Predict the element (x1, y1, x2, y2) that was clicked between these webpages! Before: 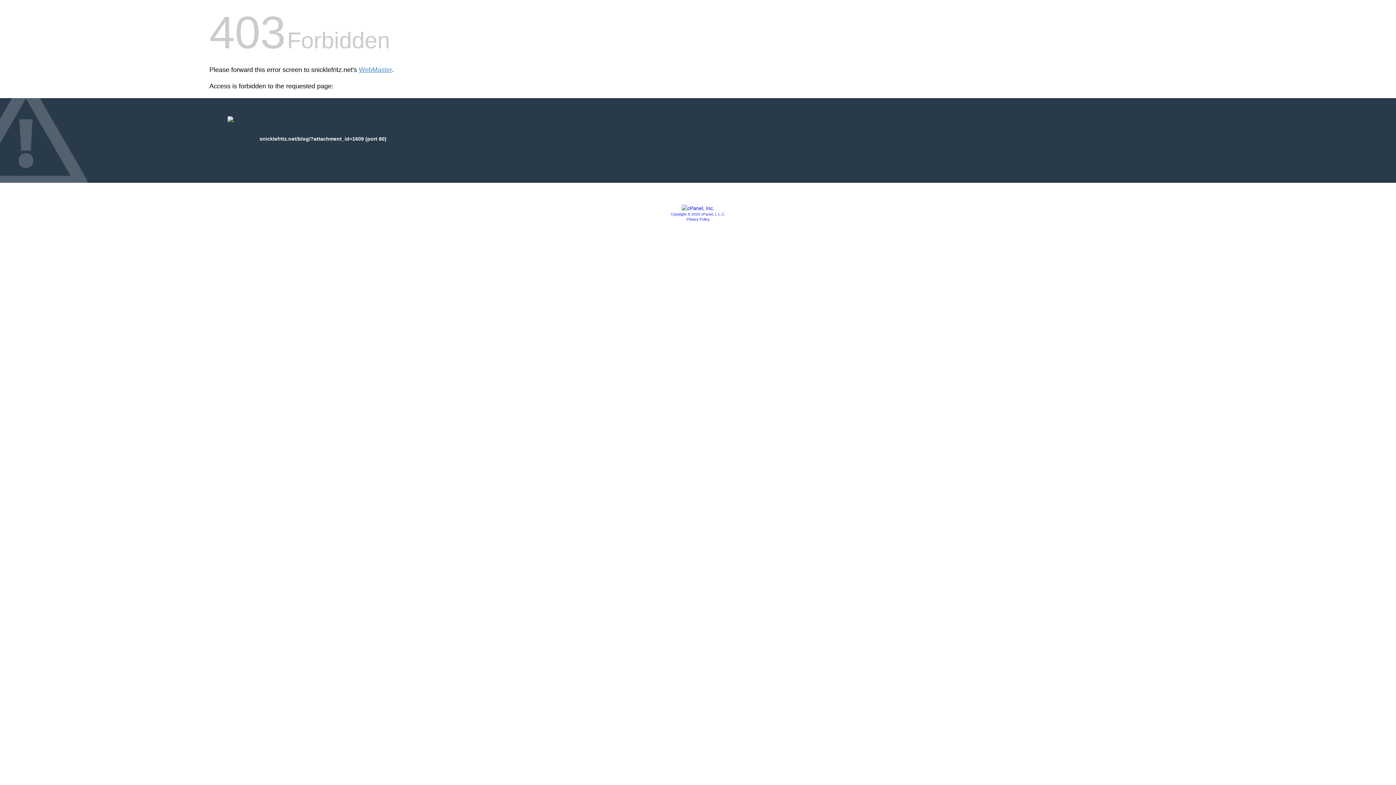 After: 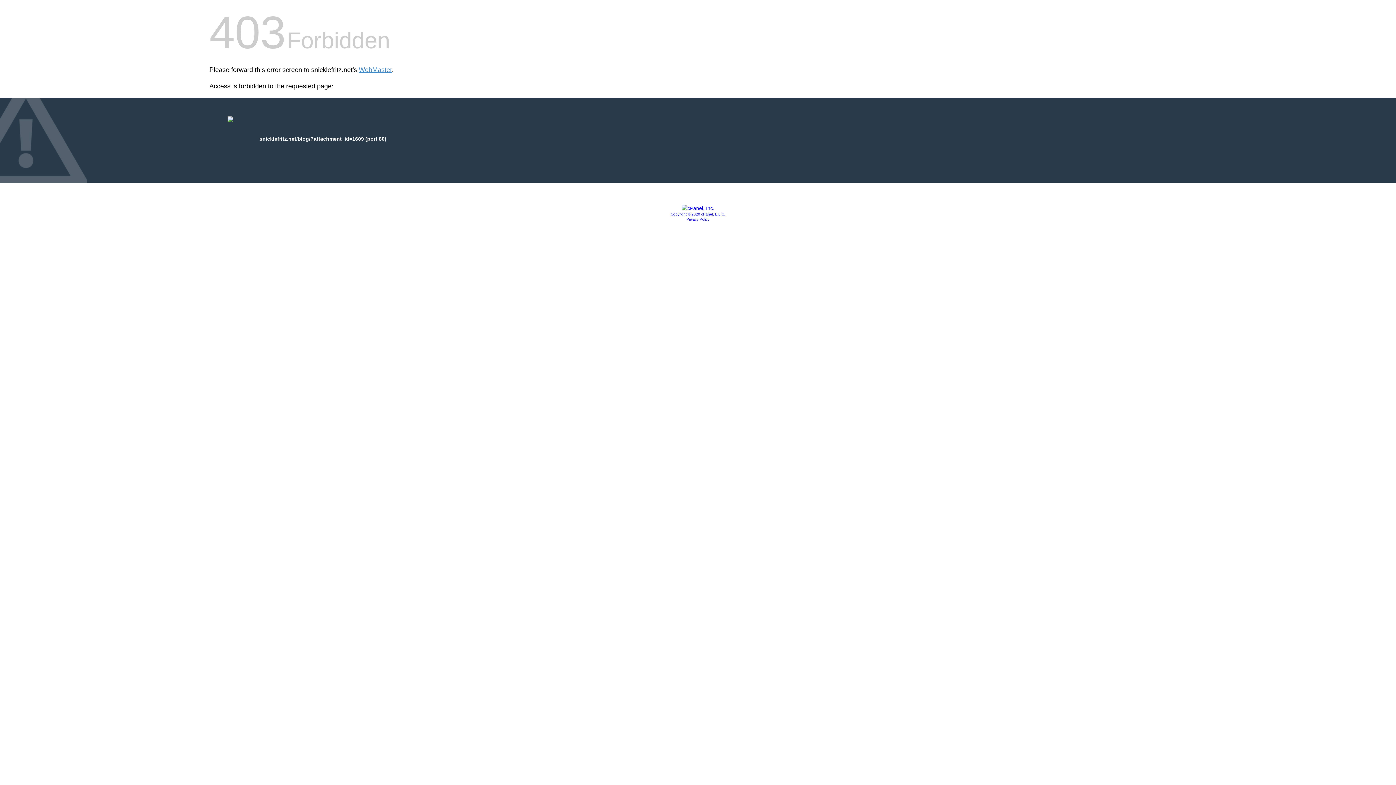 Action: bbox: (681, 205, 714, 211)